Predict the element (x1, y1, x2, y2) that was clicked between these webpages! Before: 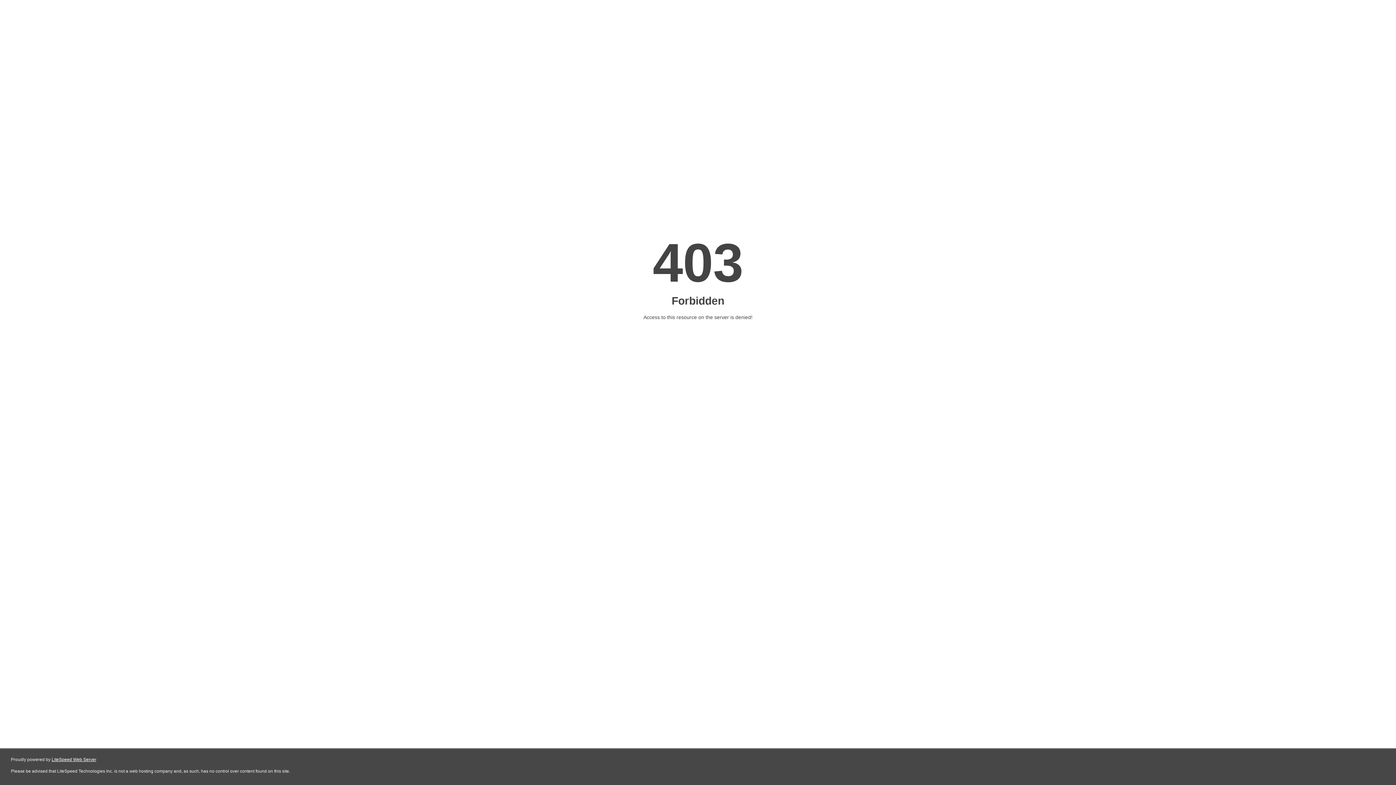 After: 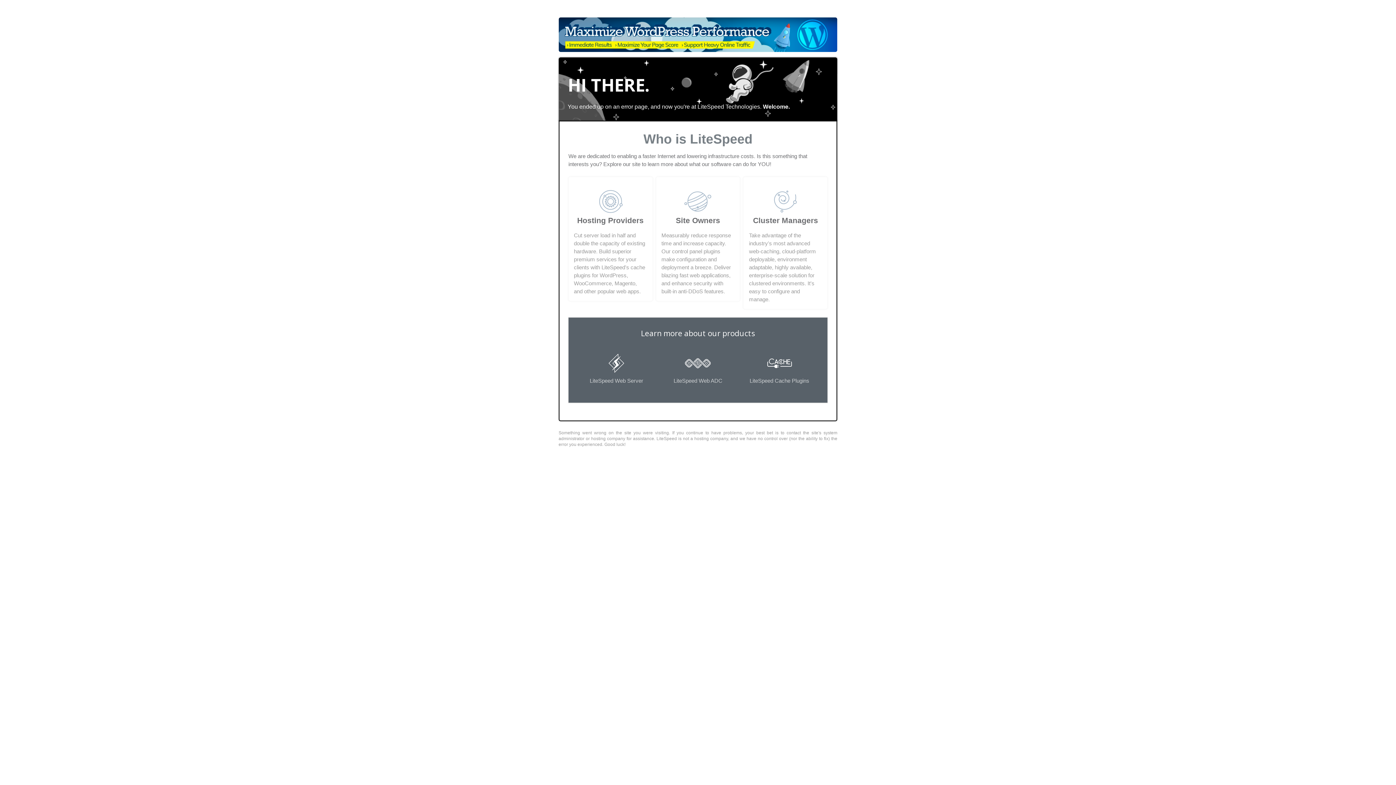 Action: bbox: (51, 757, 96, 762) label: LiteSpeed Web Server